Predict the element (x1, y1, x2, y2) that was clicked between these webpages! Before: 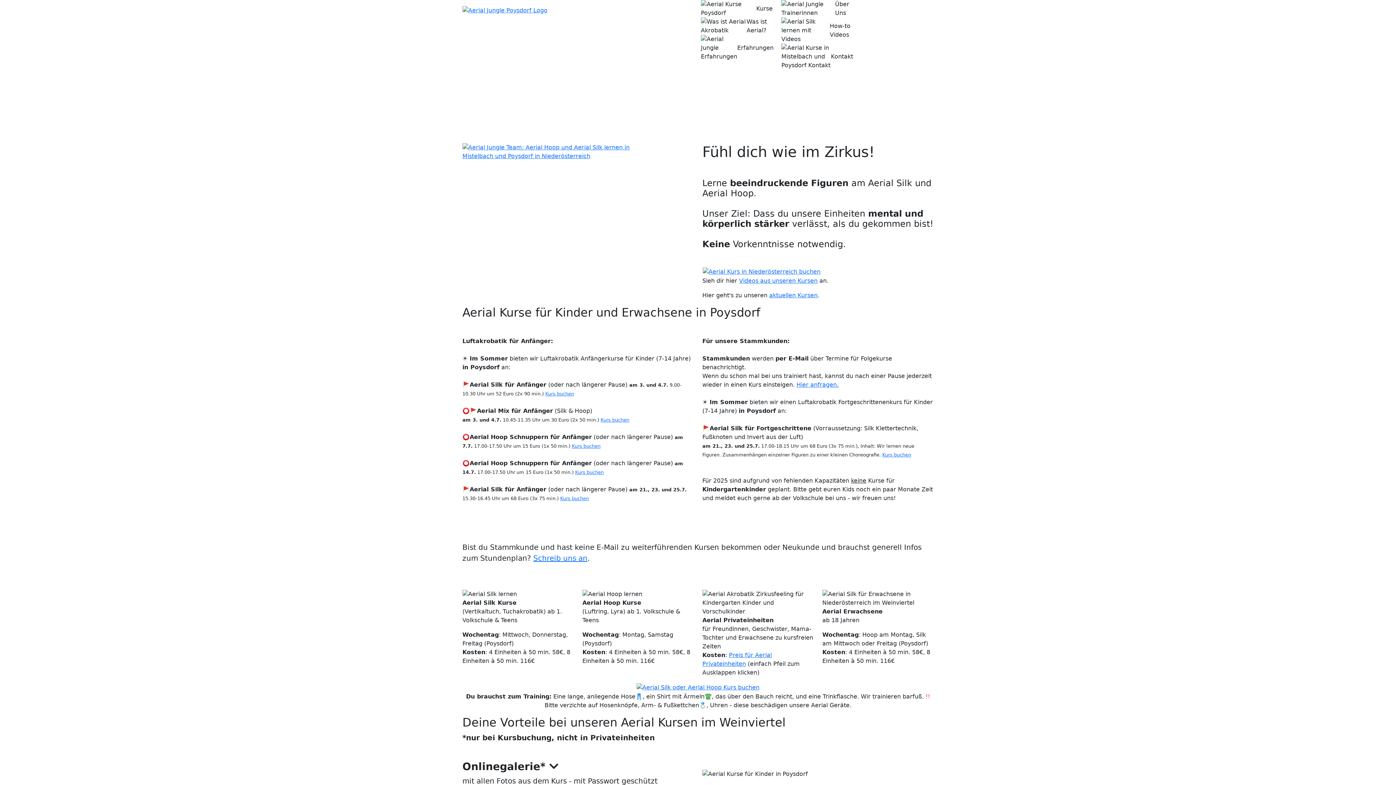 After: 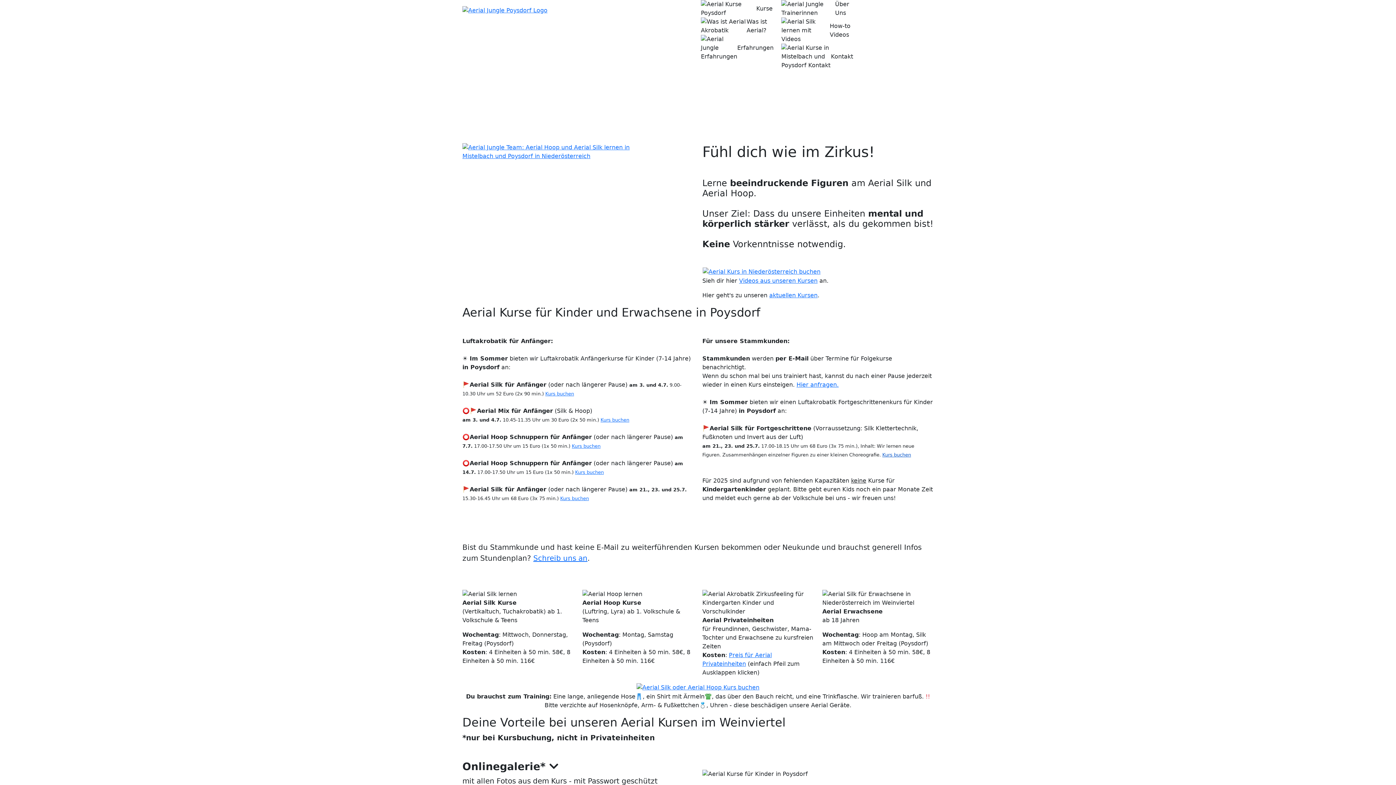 Action: bbox: (882, 452, 911, 457) label: Kurs buchen